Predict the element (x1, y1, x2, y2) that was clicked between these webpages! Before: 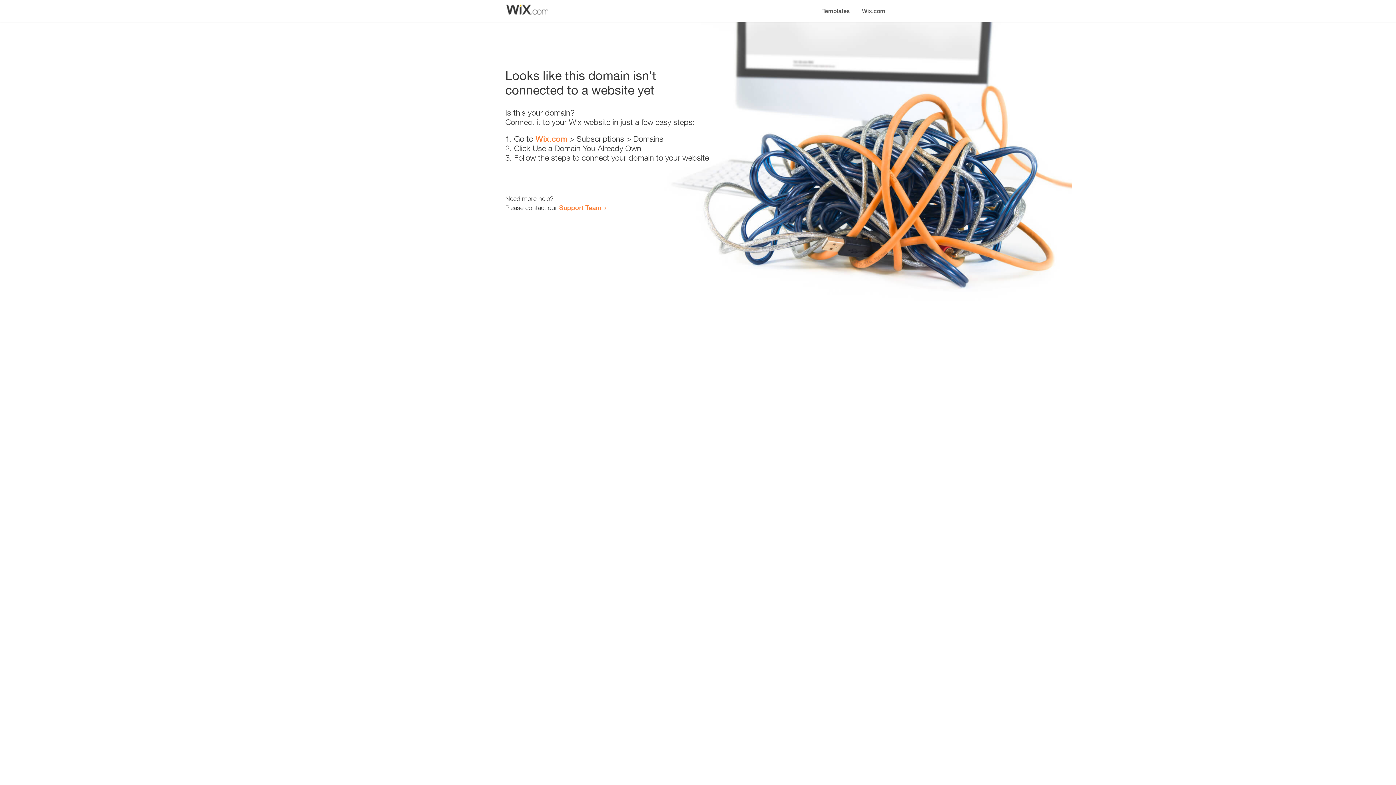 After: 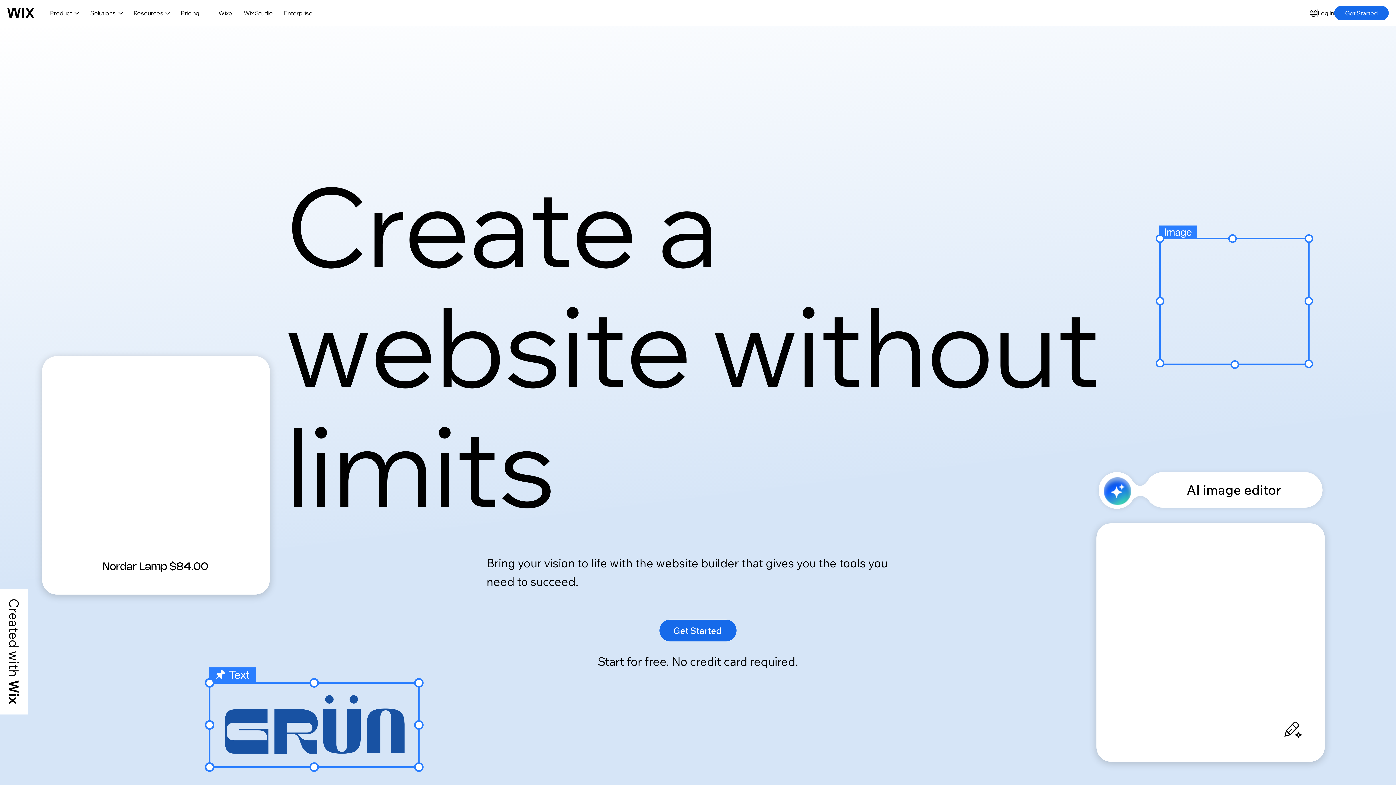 Action: label: Wix.com bbox: (856, 0, 890, 14)